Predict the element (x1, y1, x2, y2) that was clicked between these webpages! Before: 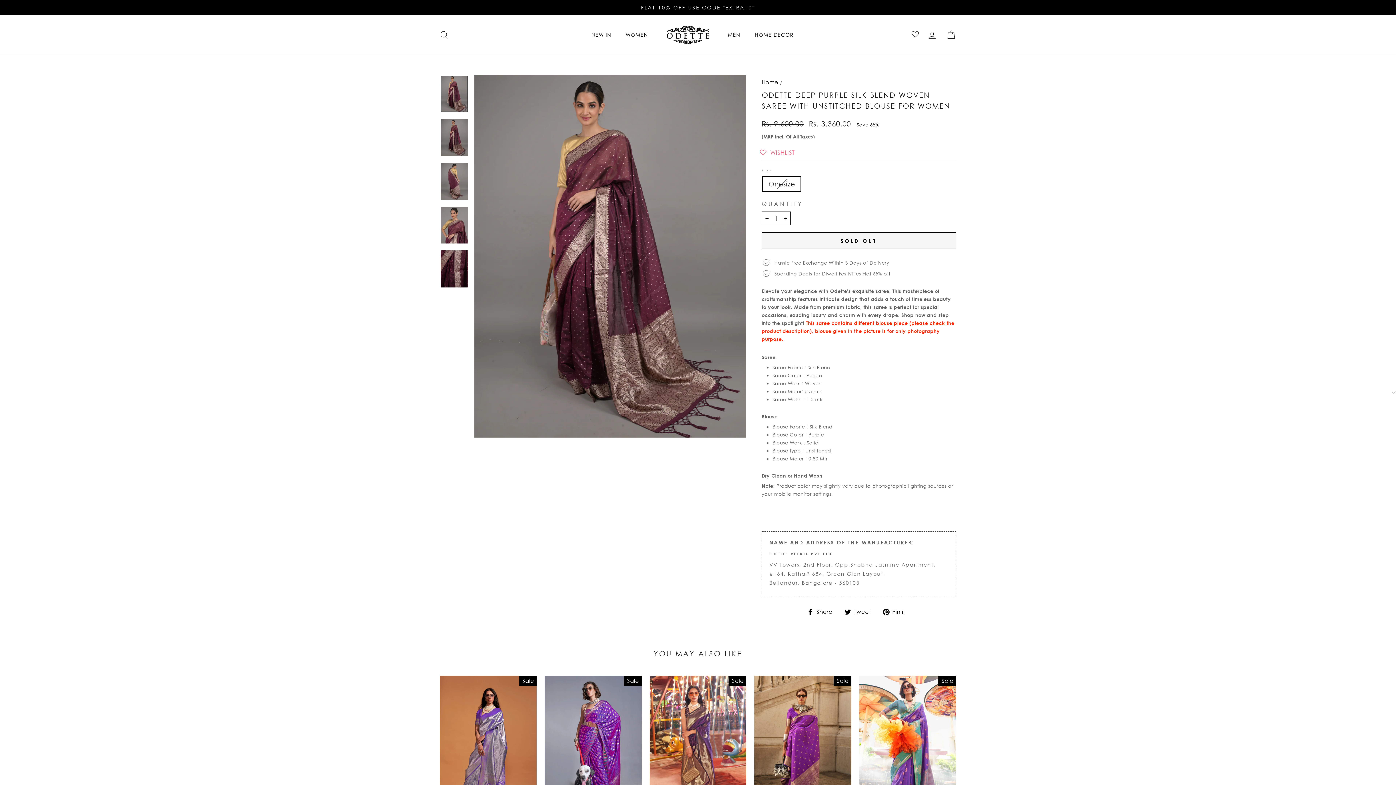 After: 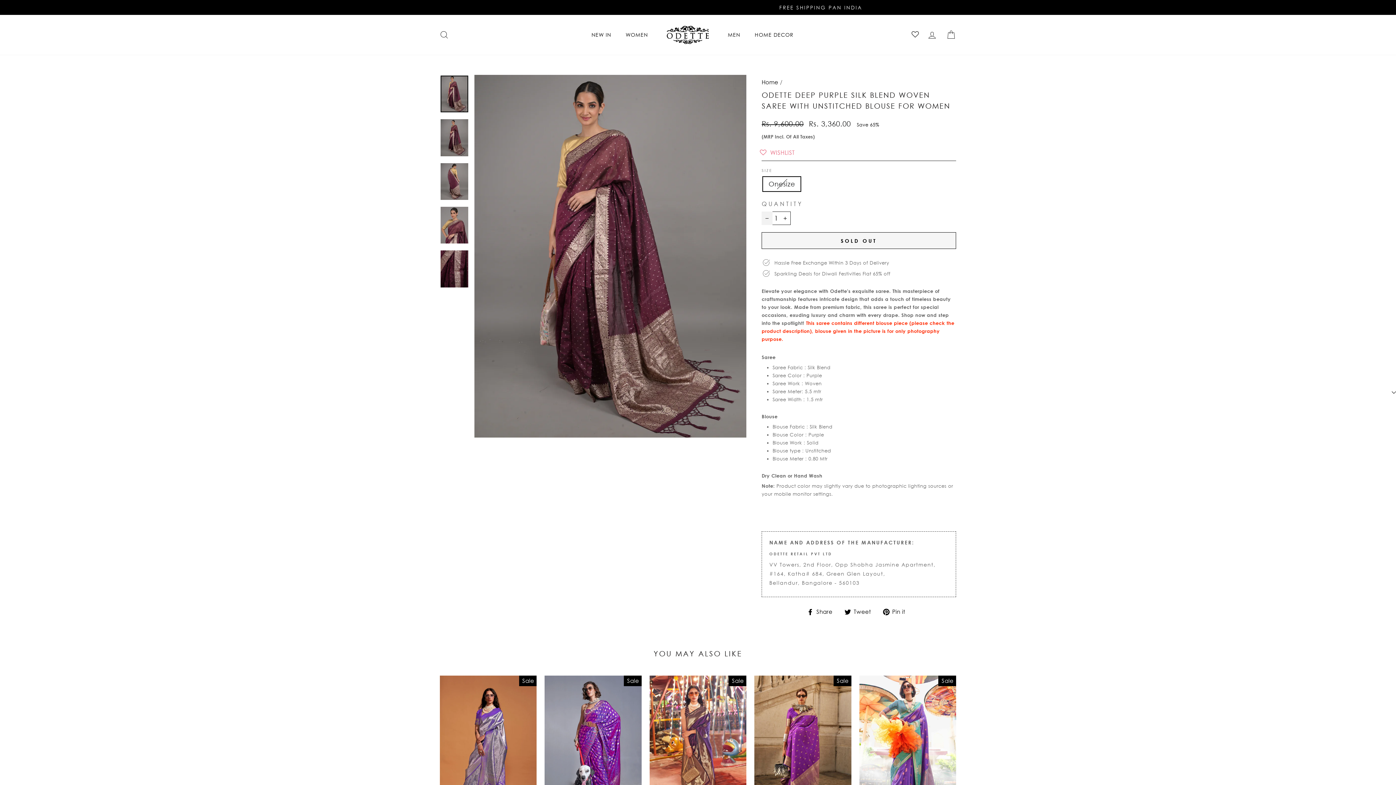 Action: bbox: (761, 211, 772, 225) label: Reduce item quantity by one